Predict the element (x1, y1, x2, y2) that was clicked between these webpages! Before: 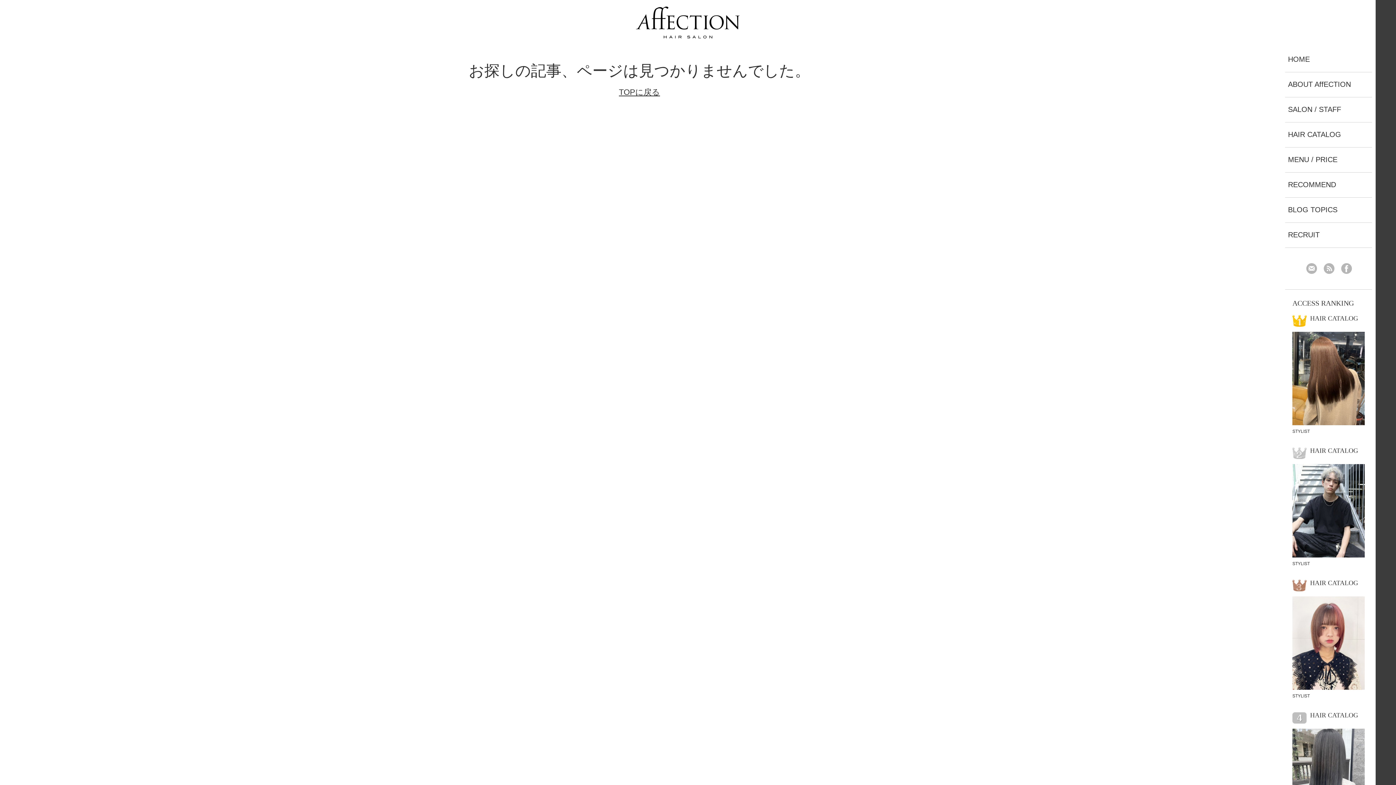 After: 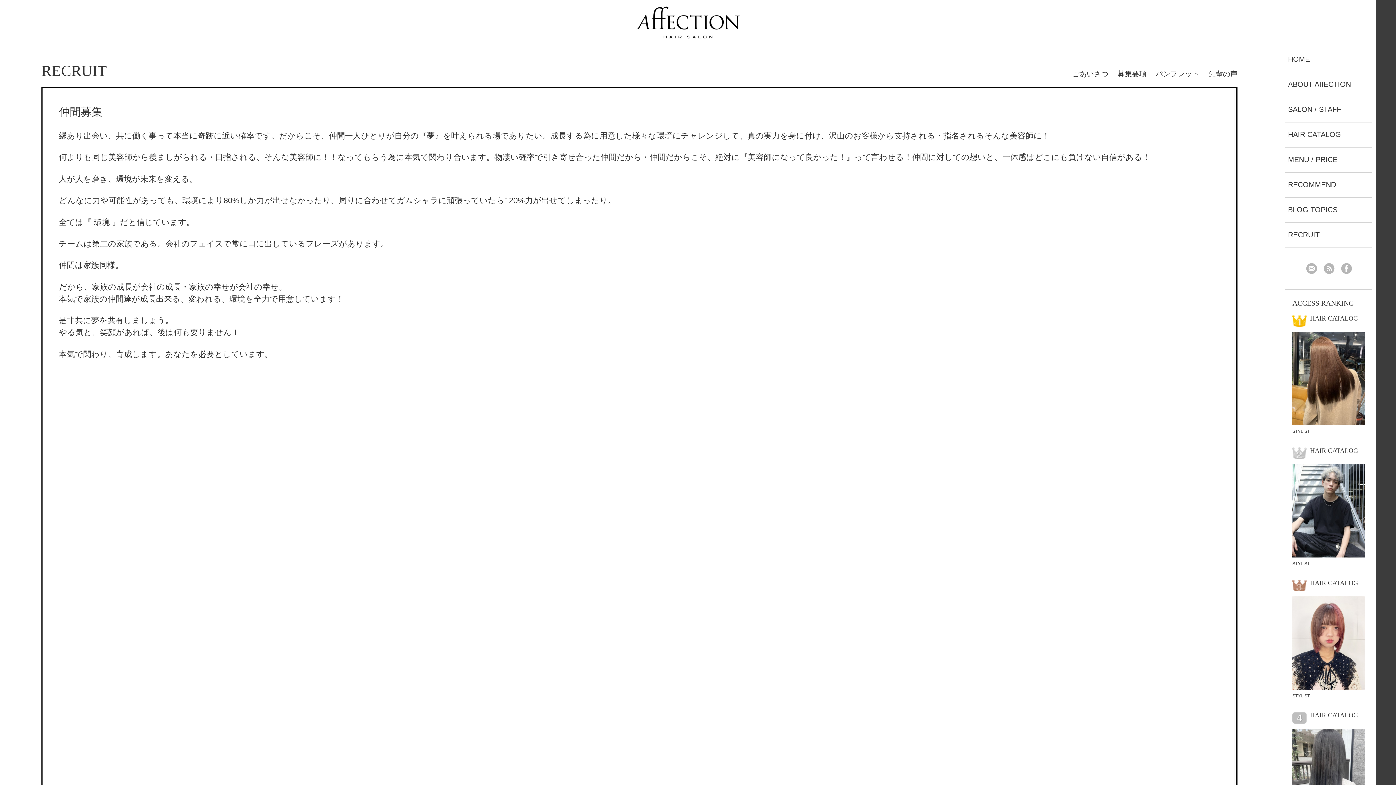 Action: bbox: (1285, 222, 1372, 247) label: RECRUIT